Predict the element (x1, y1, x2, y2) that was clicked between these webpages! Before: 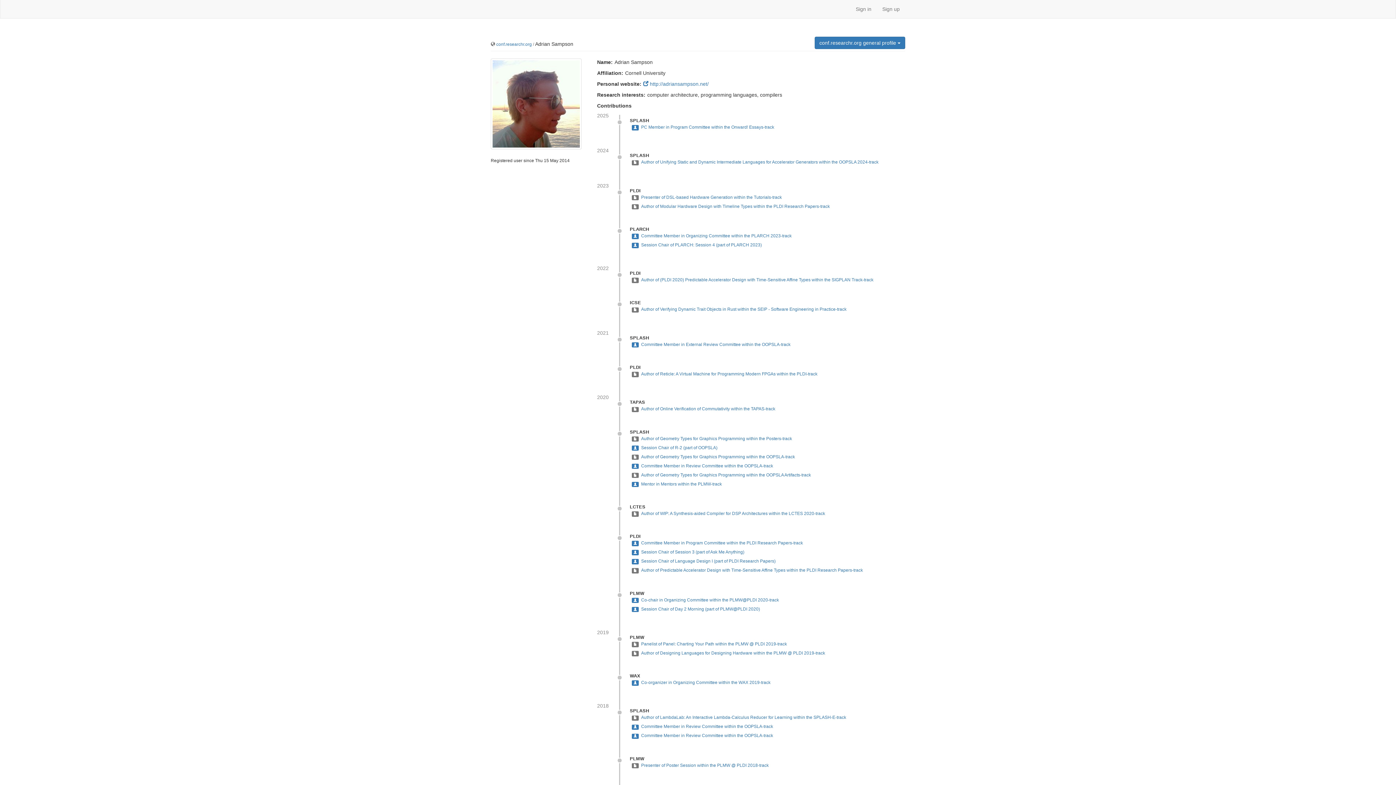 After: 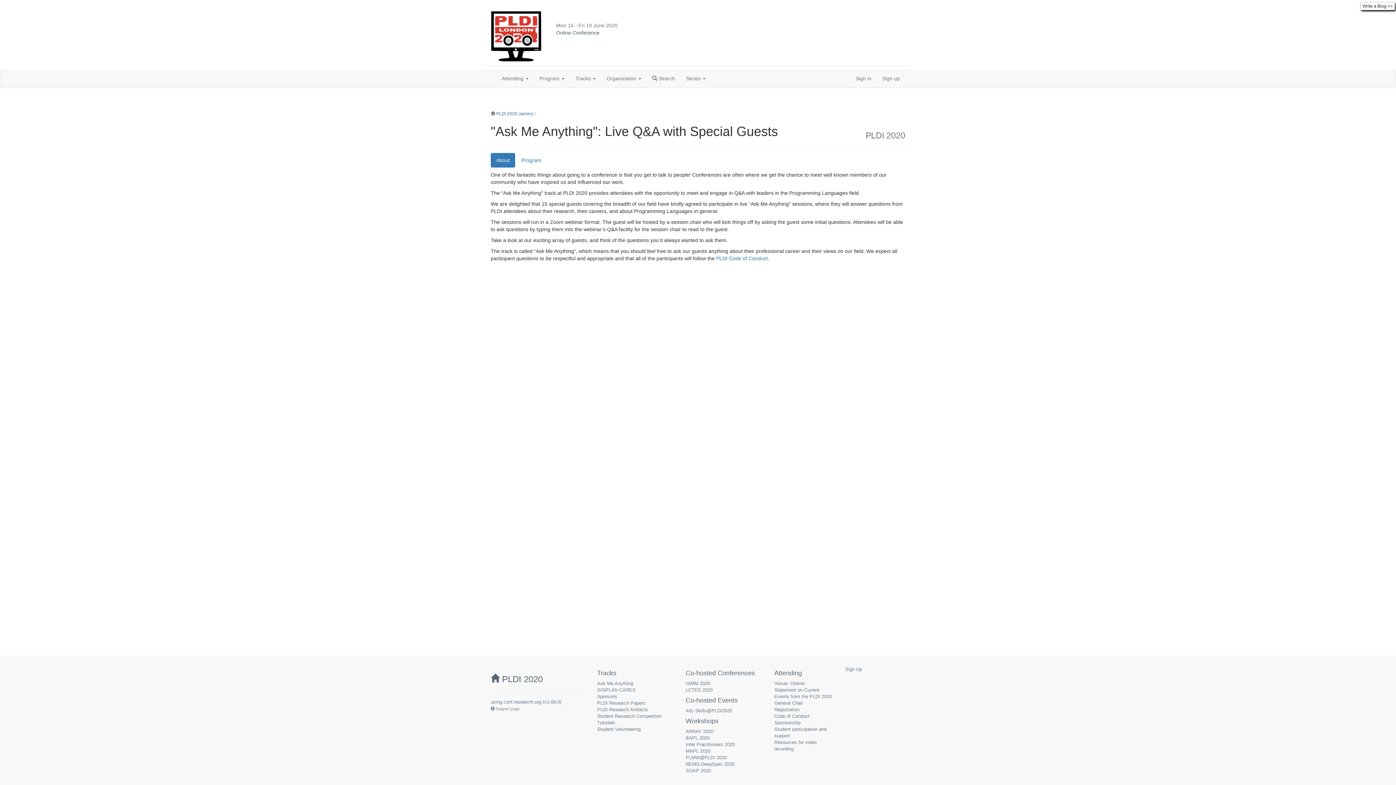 Action: label: Session Chair of Session 3 (part of Ask Me Anything) bbox: (641, 549, 744, 555)